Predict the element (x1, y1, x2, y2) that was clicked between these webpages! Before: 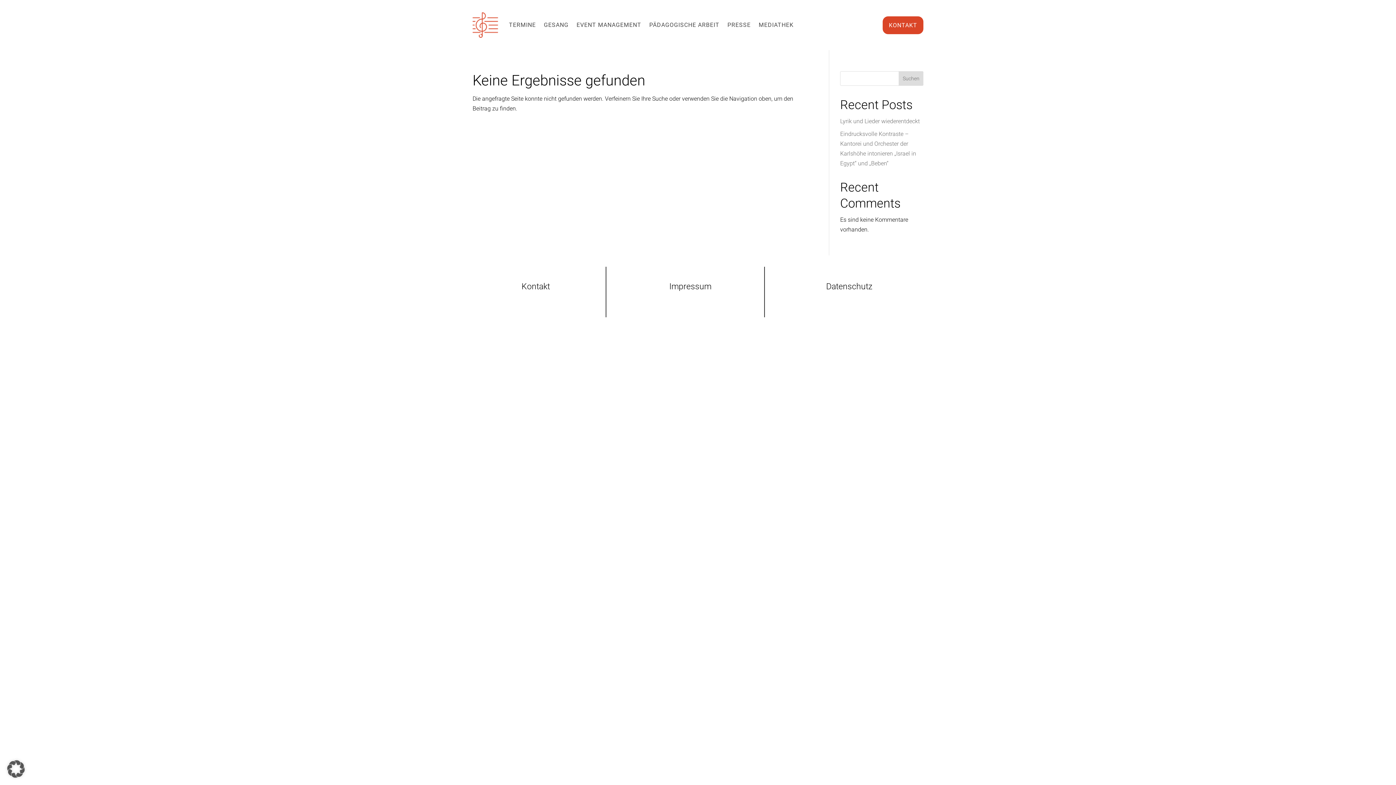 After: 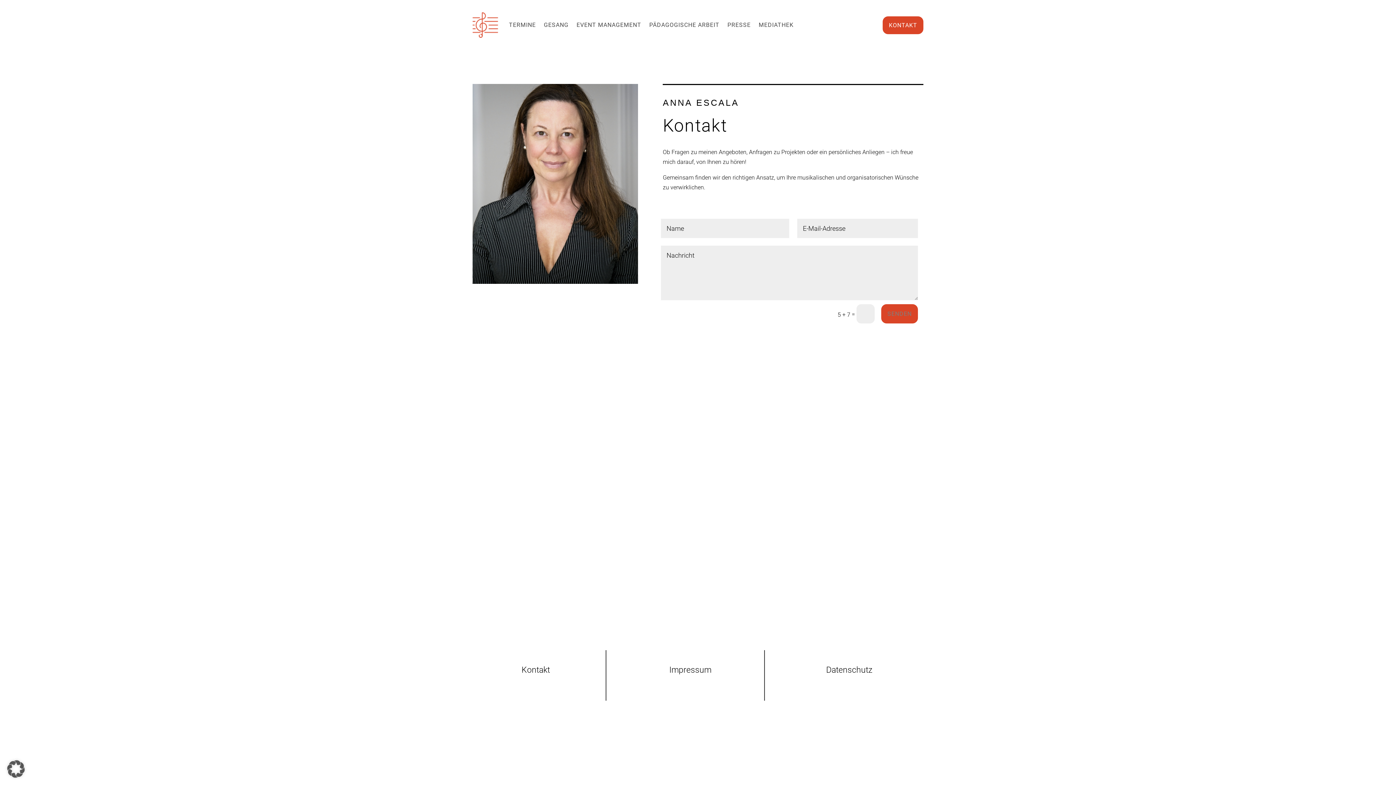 Action: bbox: (882, 16, 923, 34) label: KONTAKT